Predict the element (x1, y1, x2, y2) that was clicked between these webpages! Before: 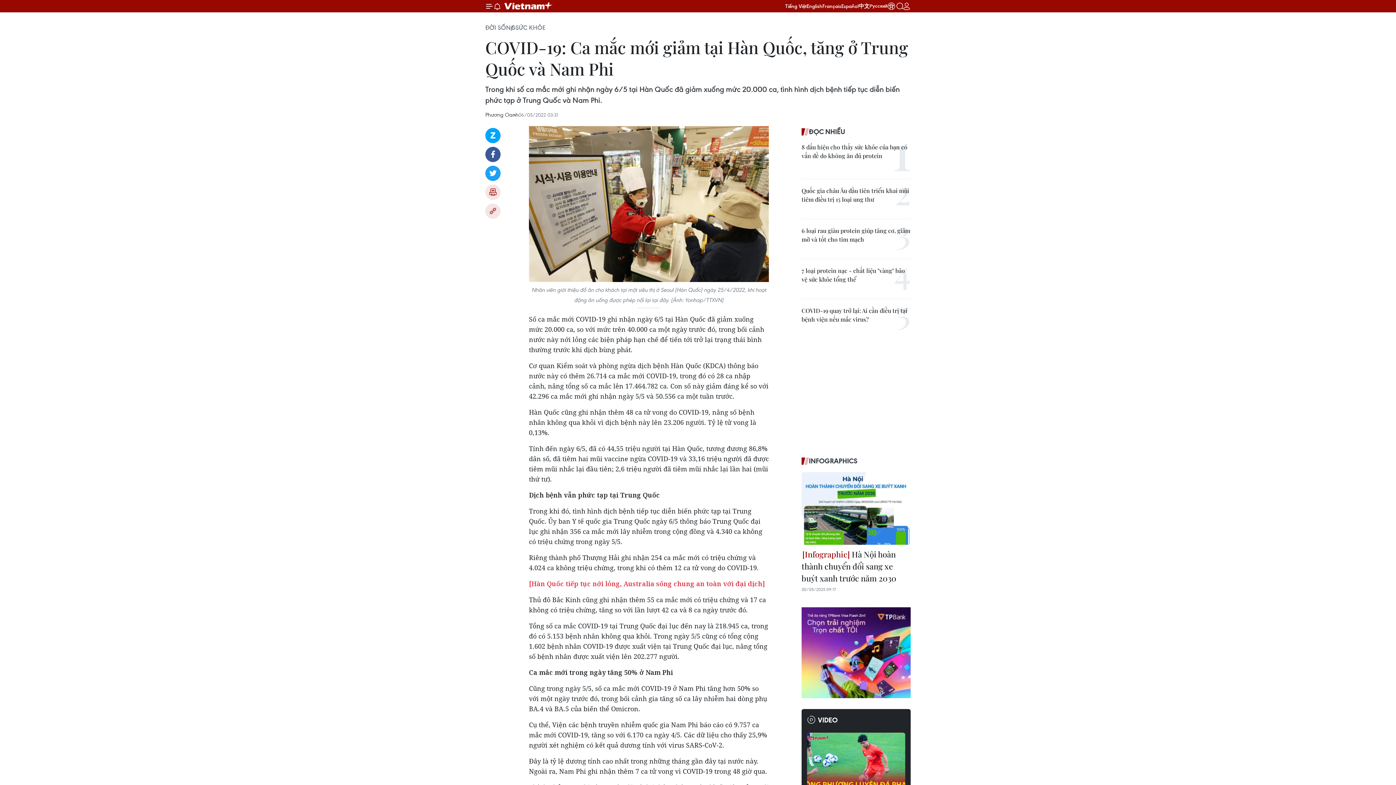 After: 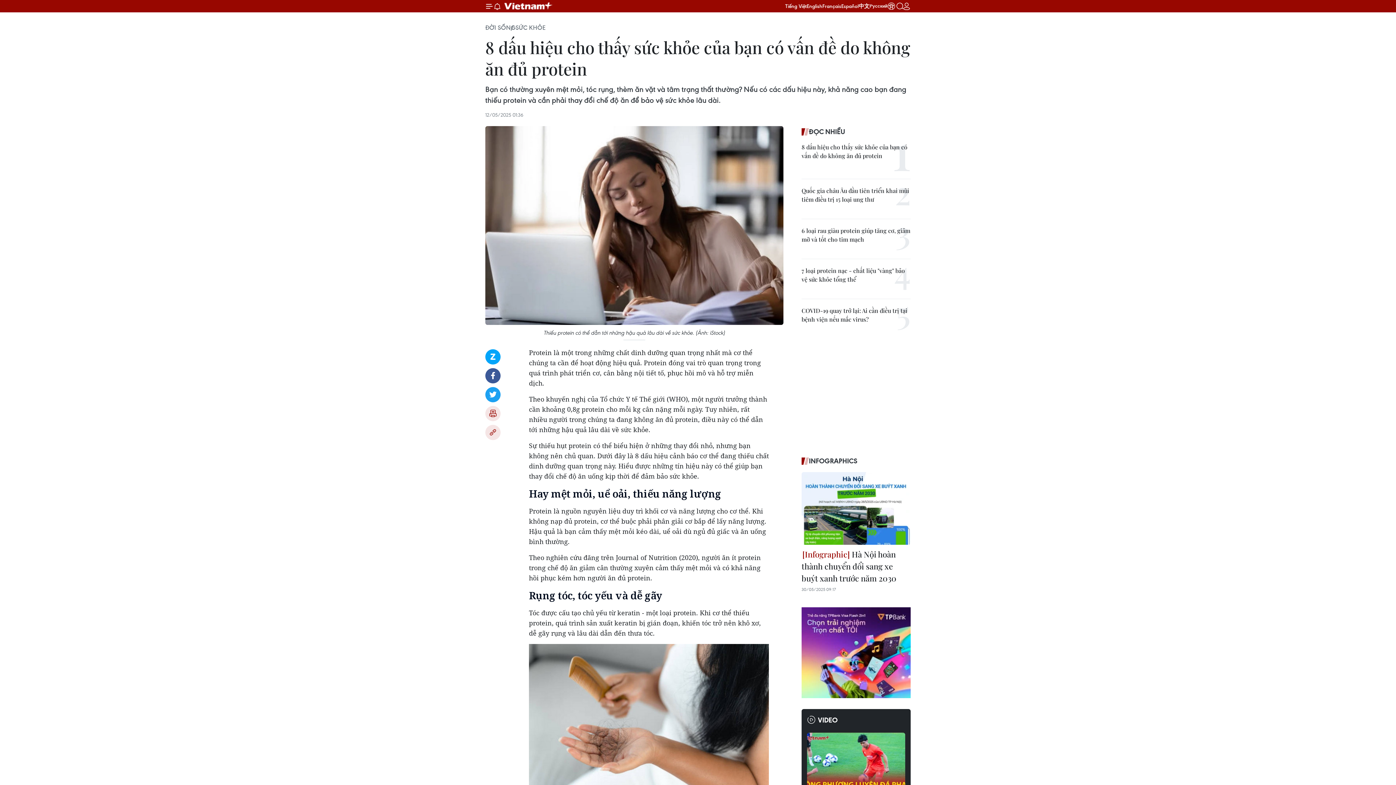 Action: bbox: (801, 142, 910, 160) label: 8 dấu hiệu cho thấy sức khỏe của bạn có vấn đề do không ăn đủ protein